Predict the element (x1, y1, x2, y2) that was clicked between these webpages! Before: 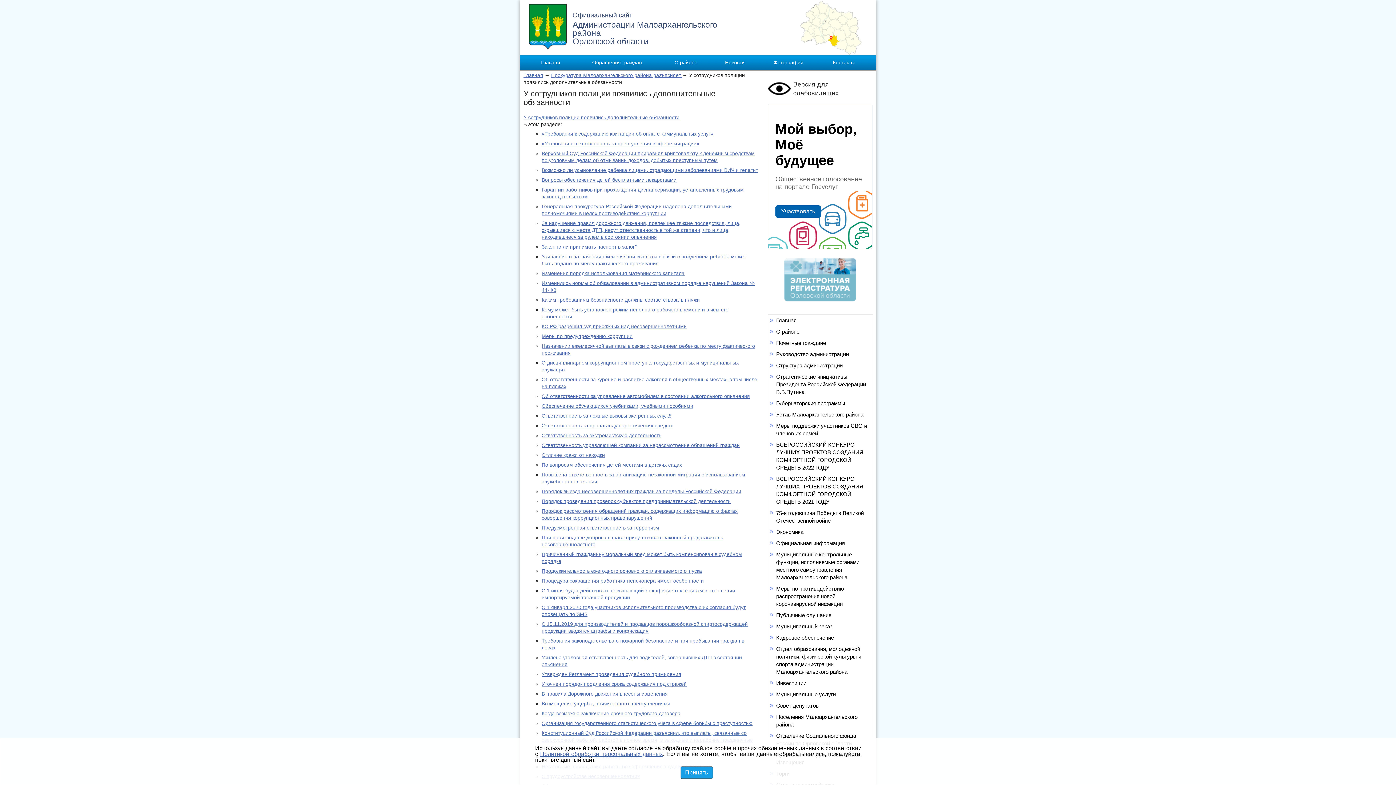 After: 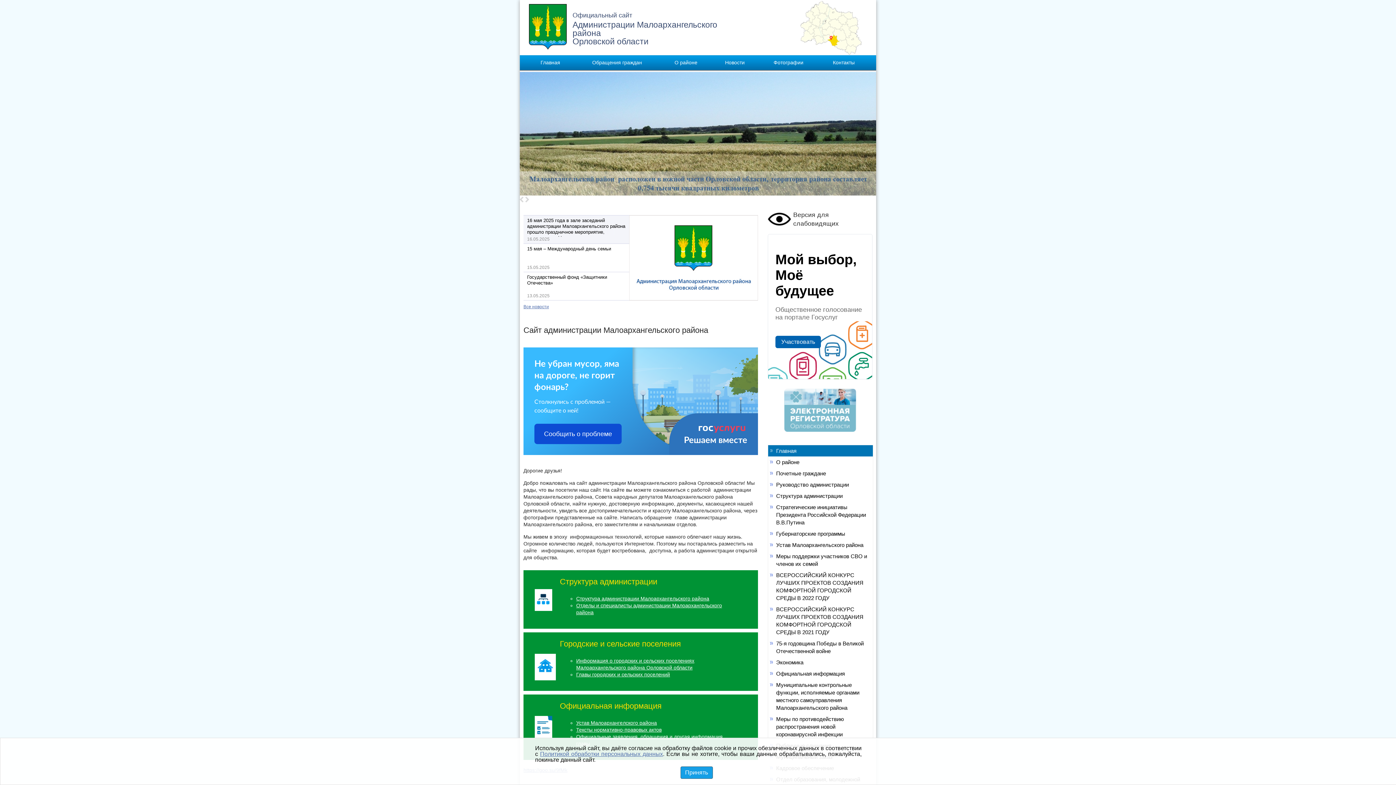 Action: bbox: (660, 54, 711, 70) label: О районе